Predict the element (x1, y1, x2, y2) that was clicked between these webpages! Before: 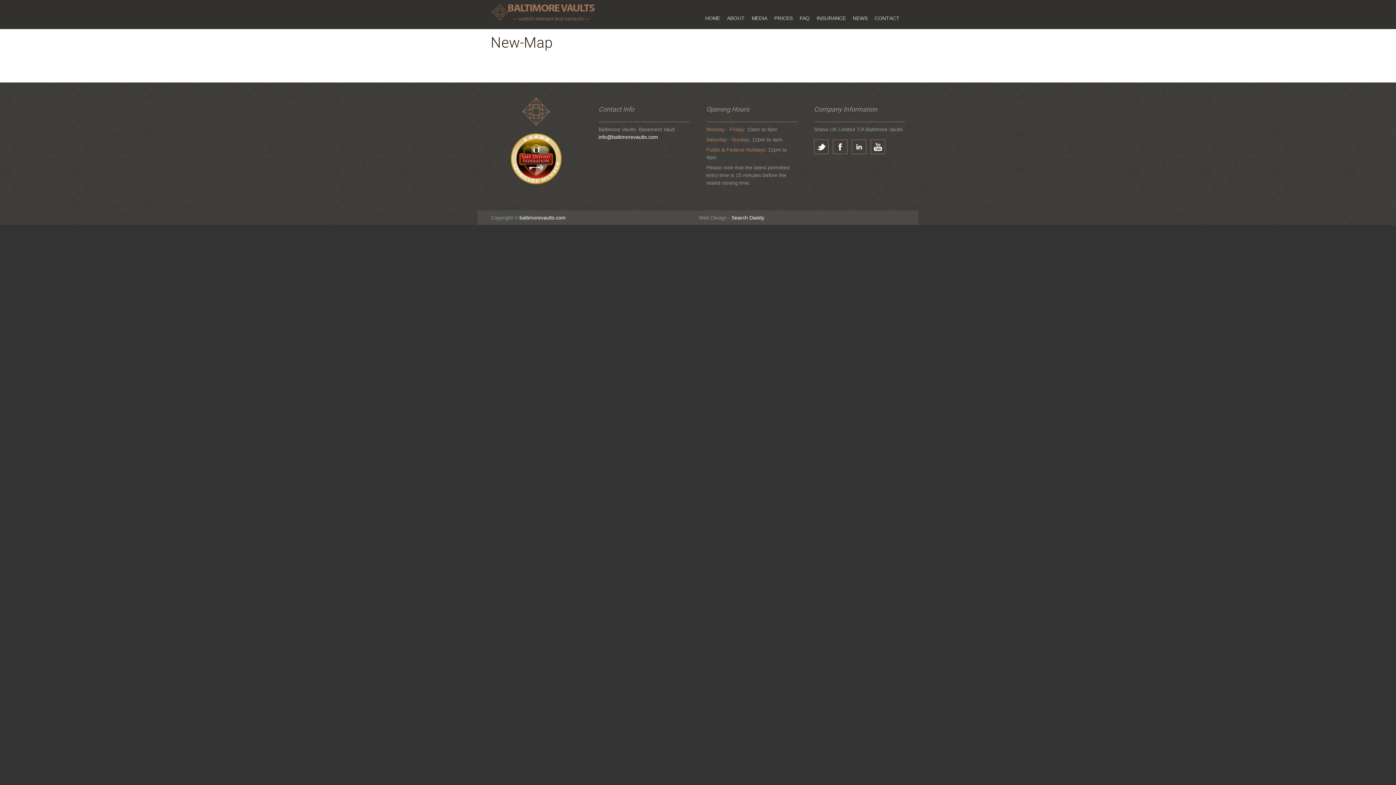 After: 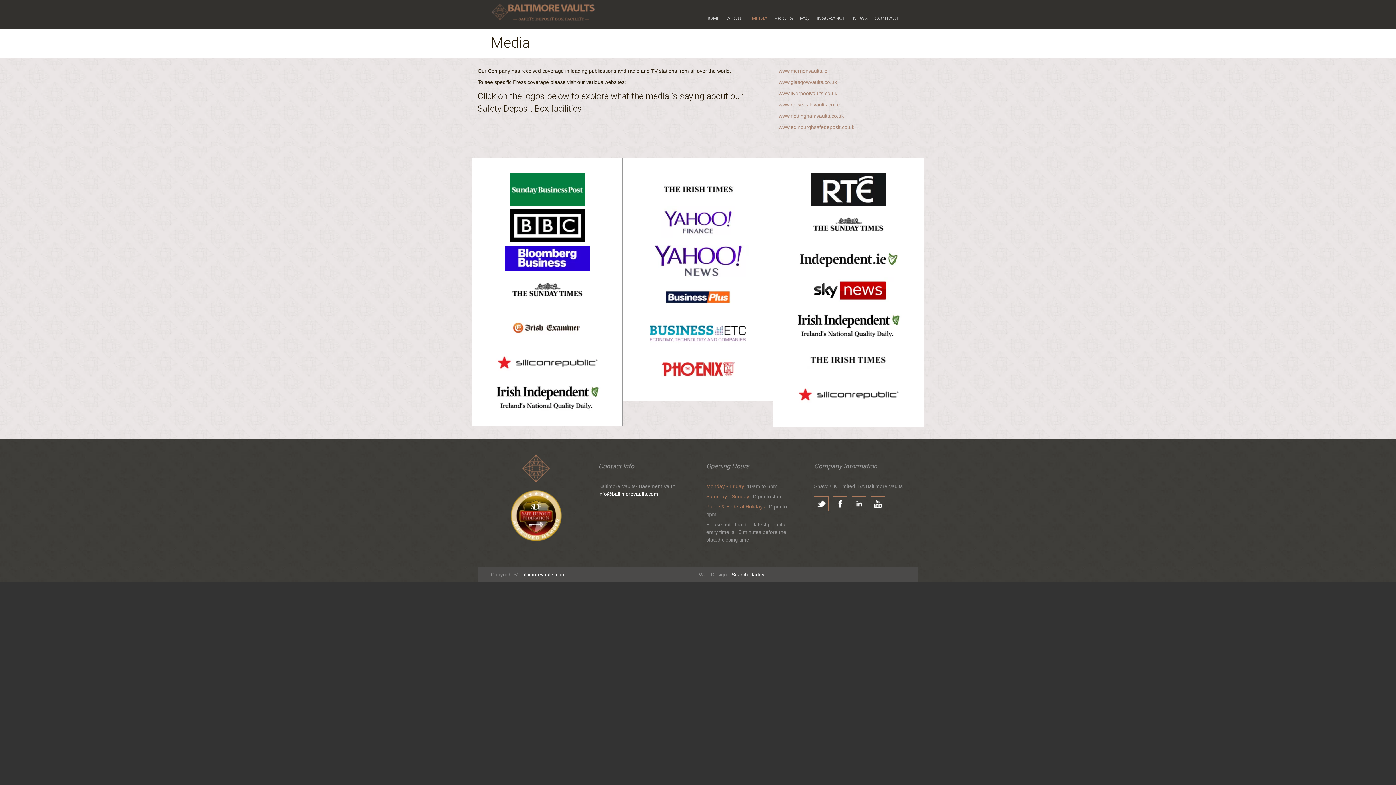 Action: label: MEDIA bbox: (752, 7, 773, 29)